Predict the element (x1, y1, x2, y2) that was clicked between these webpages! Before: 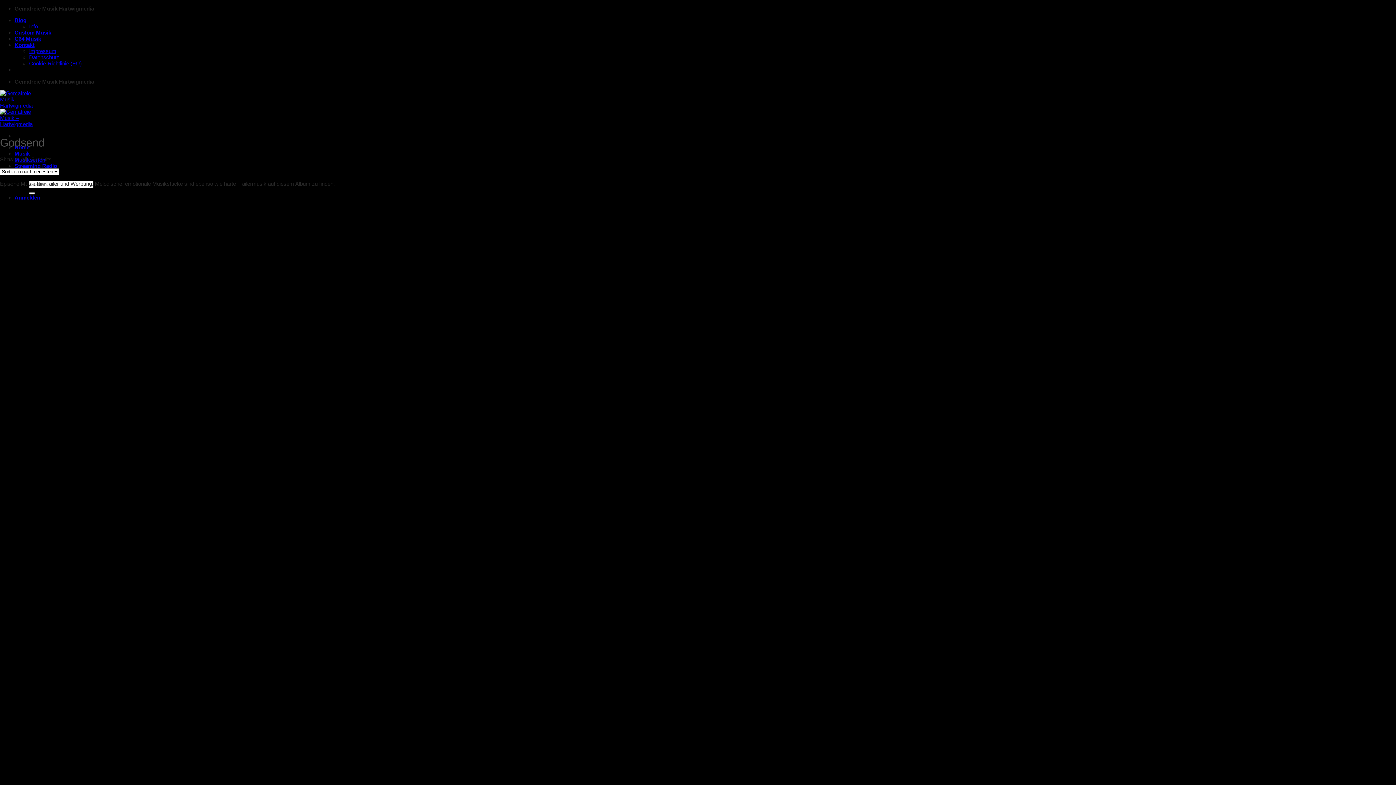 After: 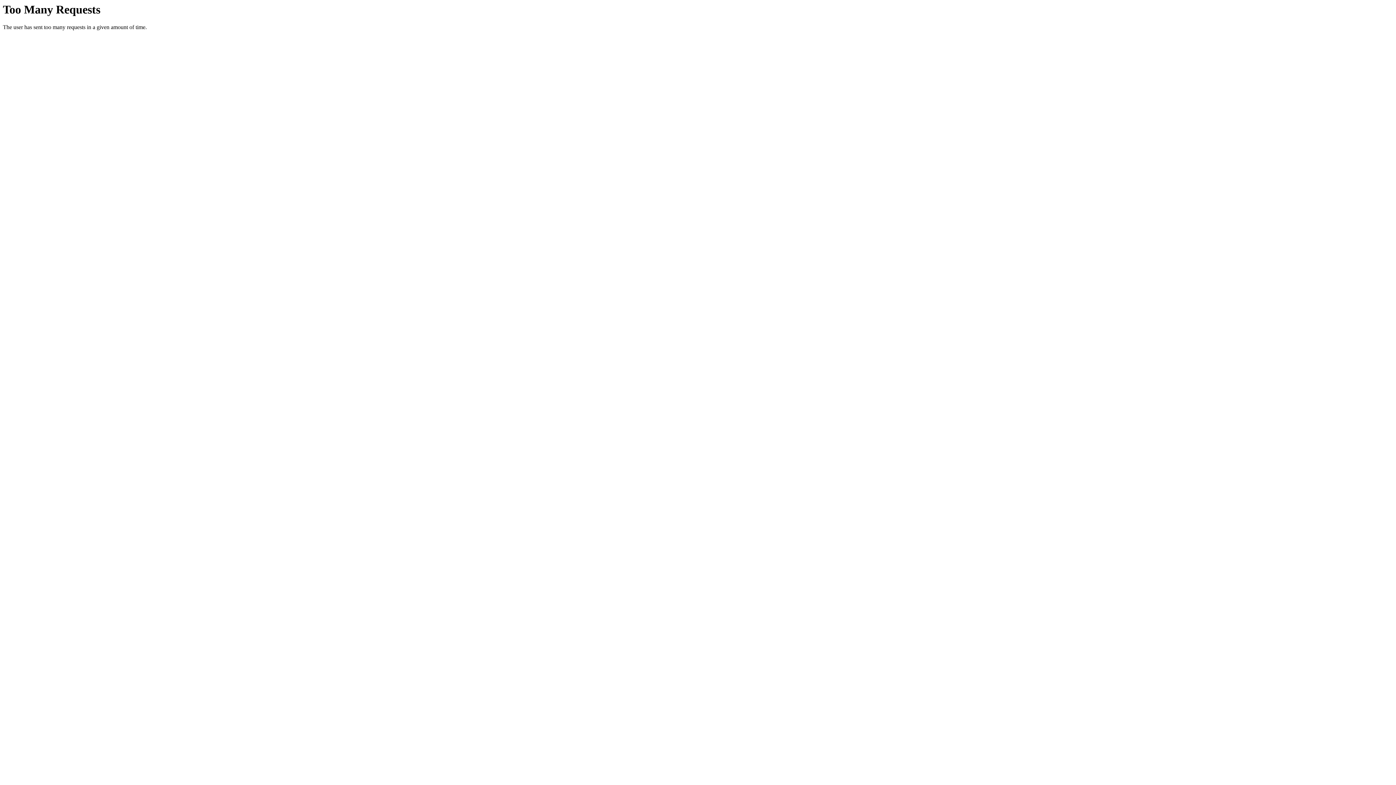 Action: label: Custom Musik bbox: (14, 29, 51, 35)